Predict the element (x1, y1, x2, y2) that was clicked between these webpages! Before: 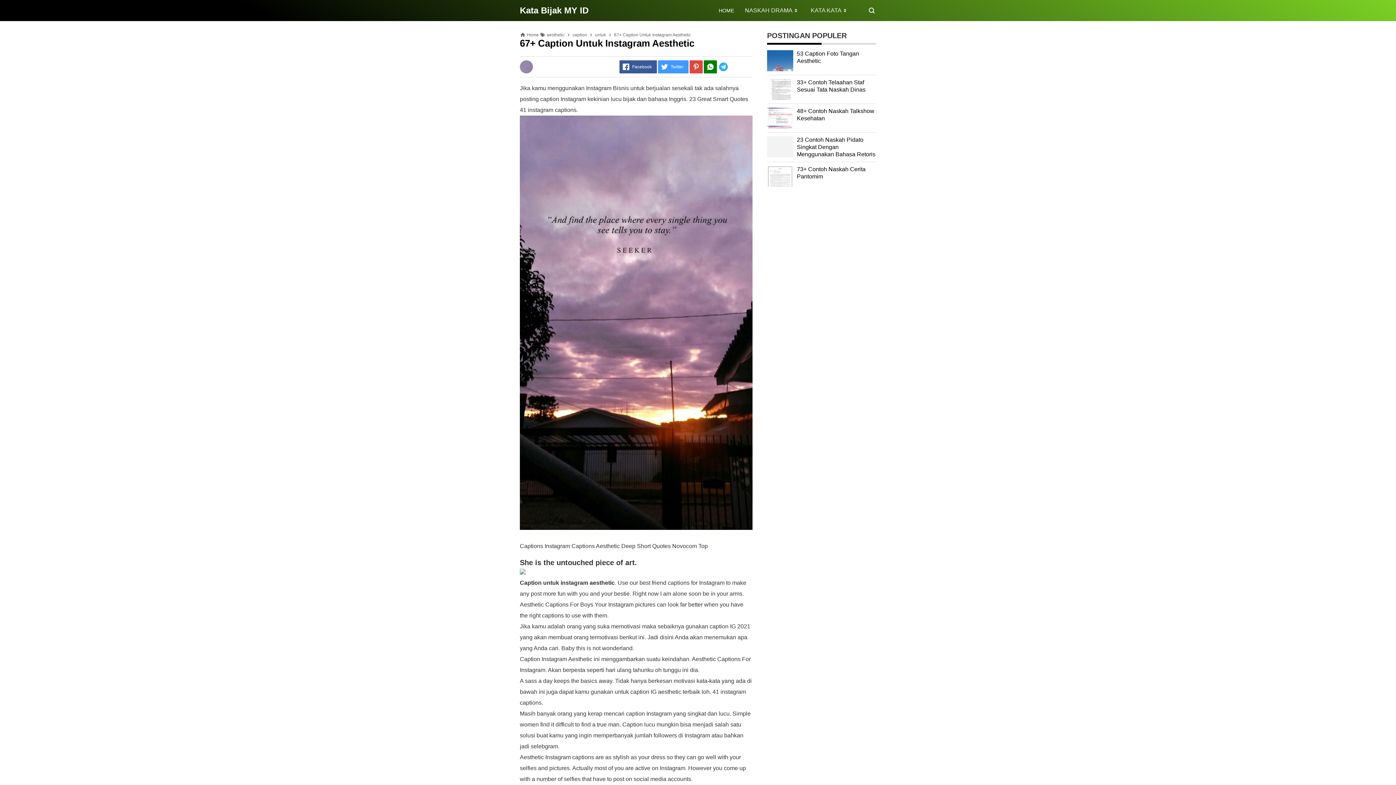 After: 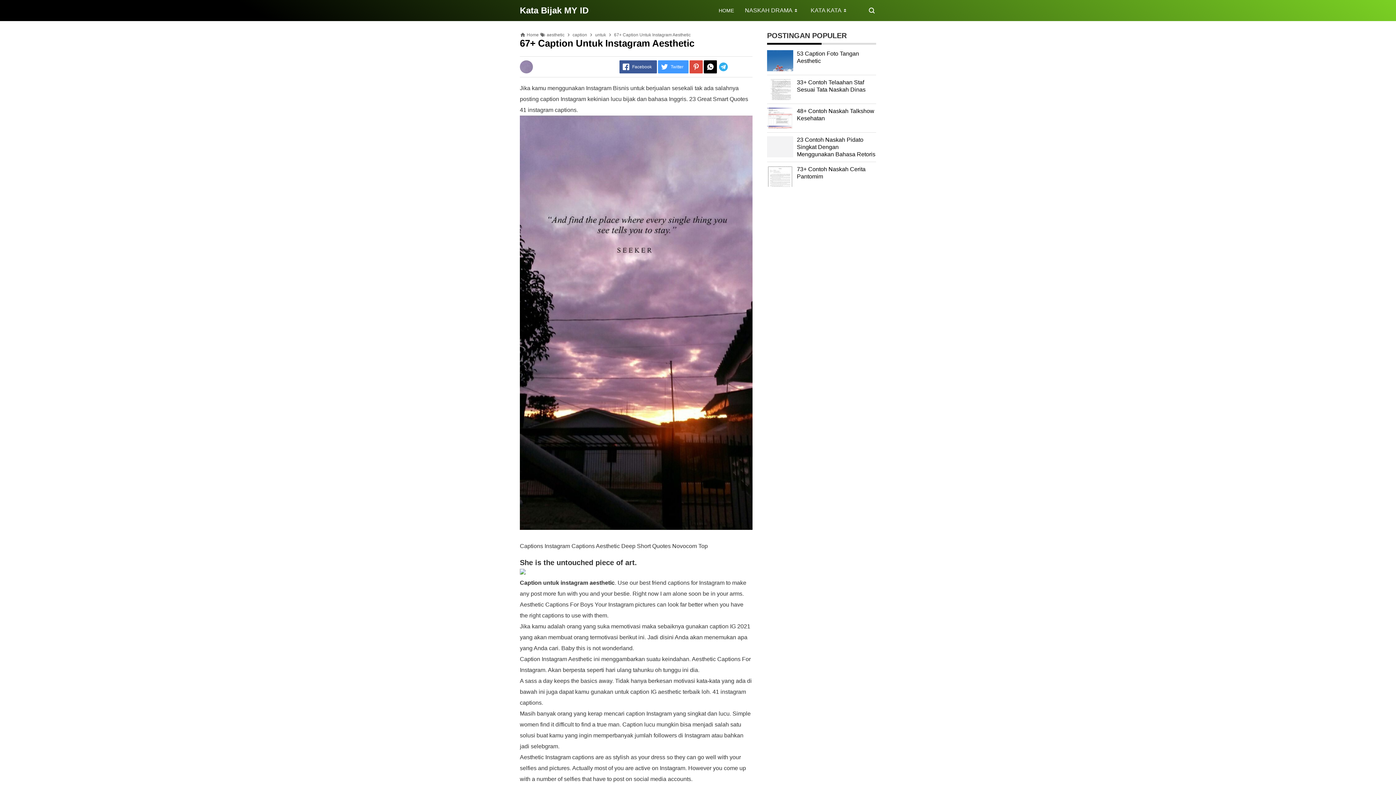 Action: bbox: (704, 60, 717, 73)